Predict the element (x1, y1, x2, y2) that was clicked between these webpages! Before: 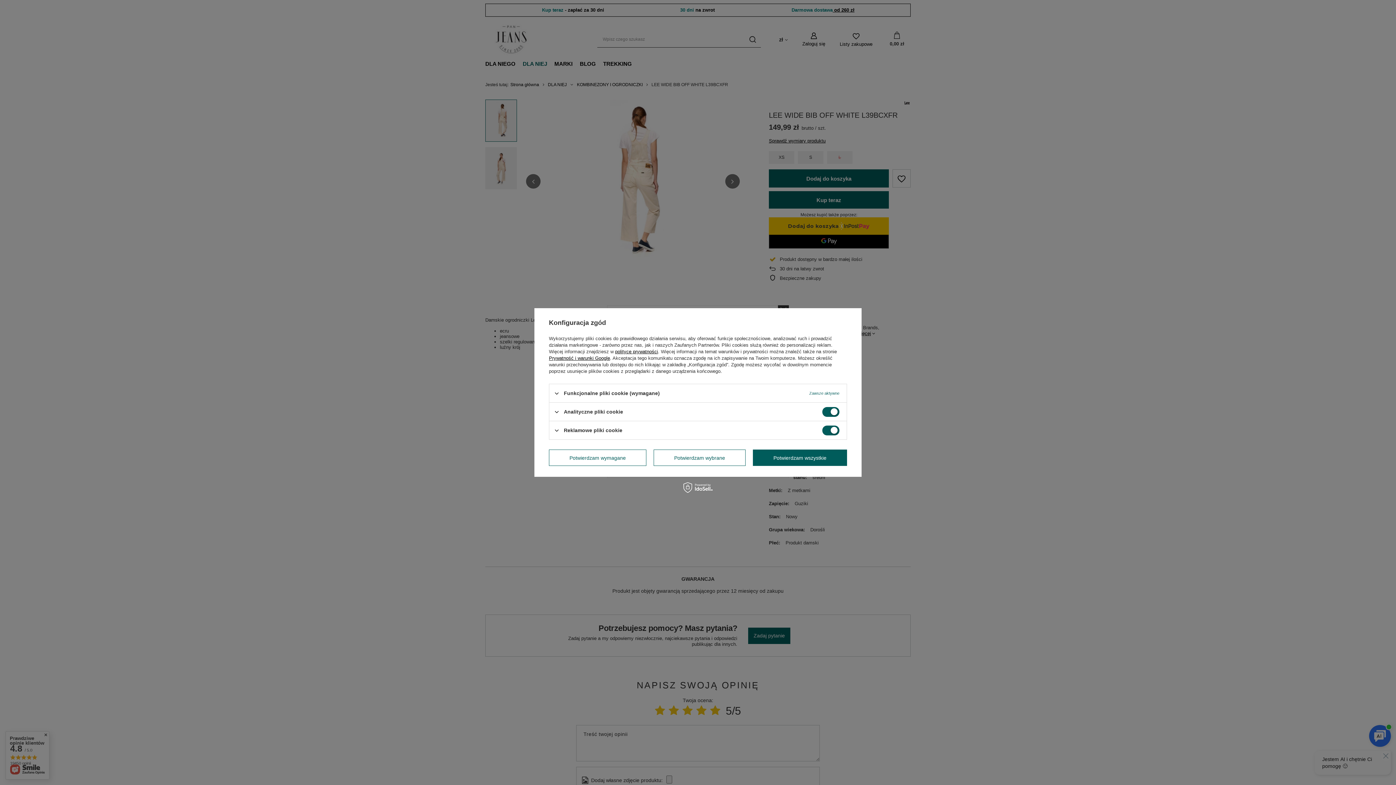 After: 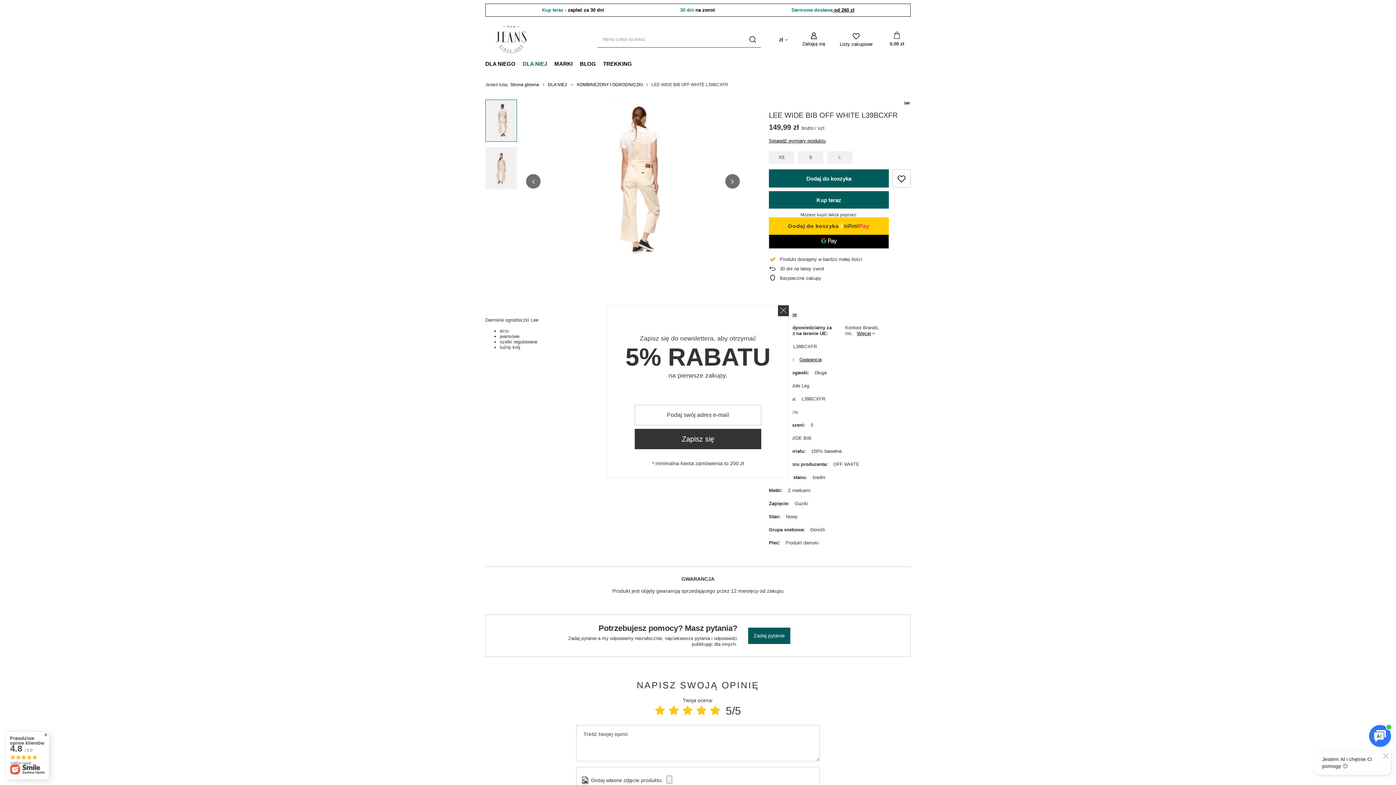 Action: bbox: (549, 449, 646, 466) label: Potwierdzam wymagane